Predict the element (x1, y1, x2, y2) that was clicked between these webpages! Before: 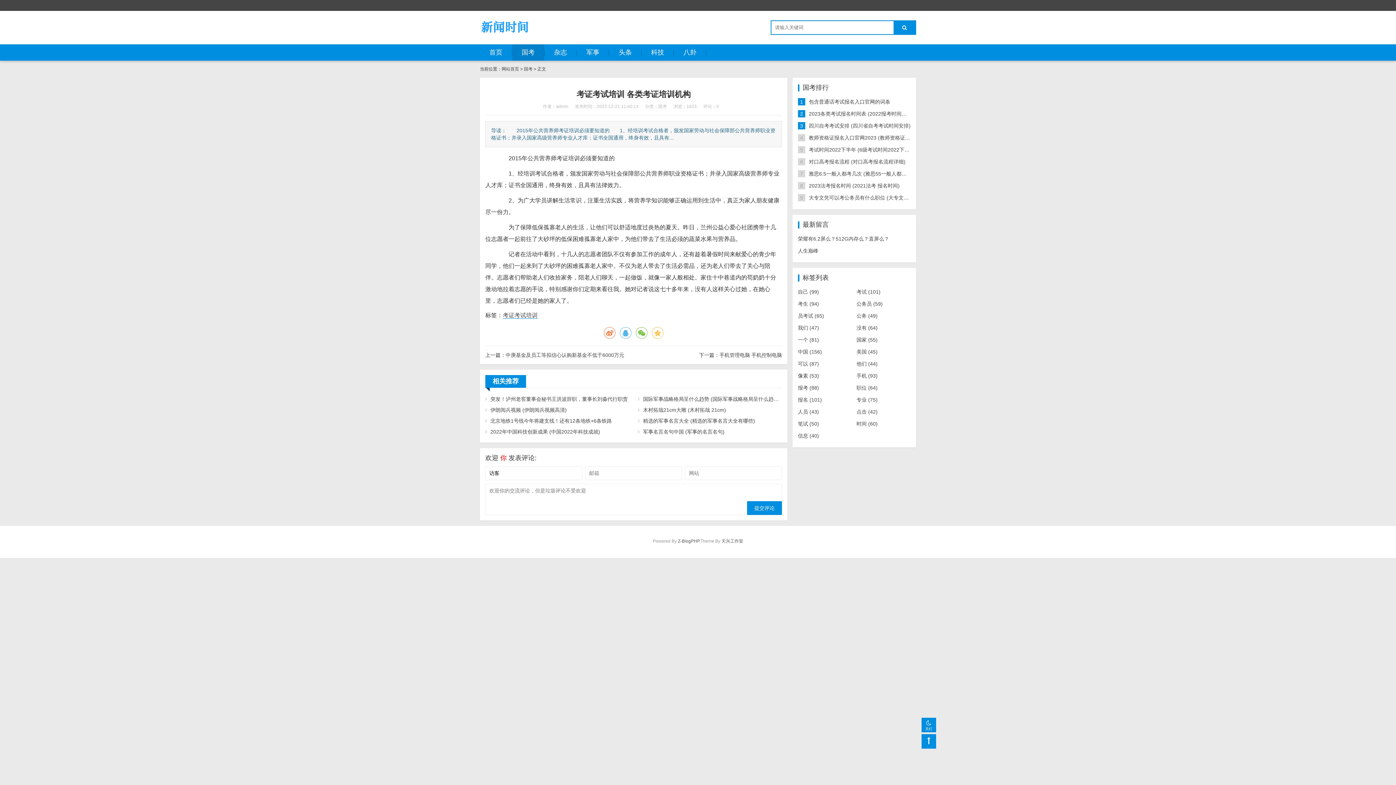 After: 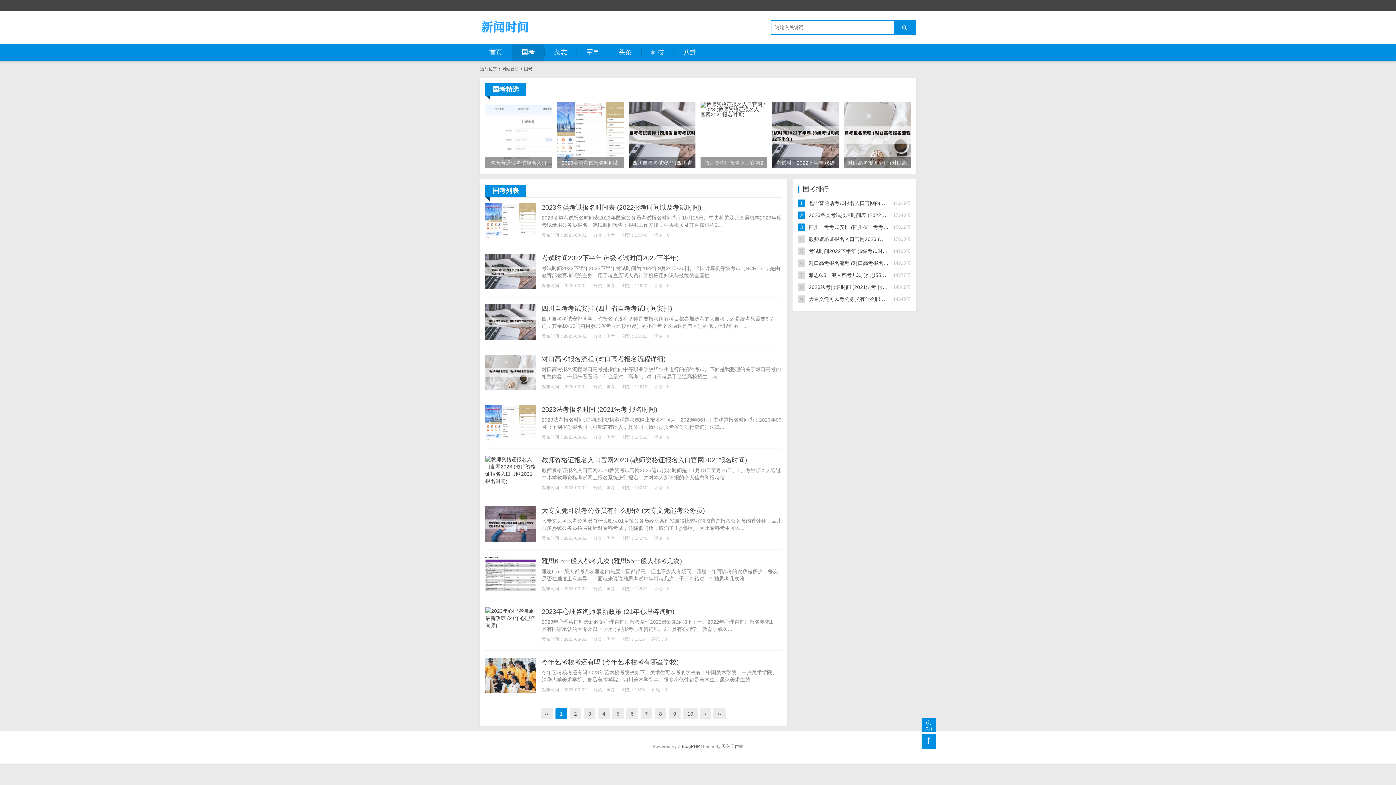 Action: label: 国考 bbox: (524, 66, 532, 71)